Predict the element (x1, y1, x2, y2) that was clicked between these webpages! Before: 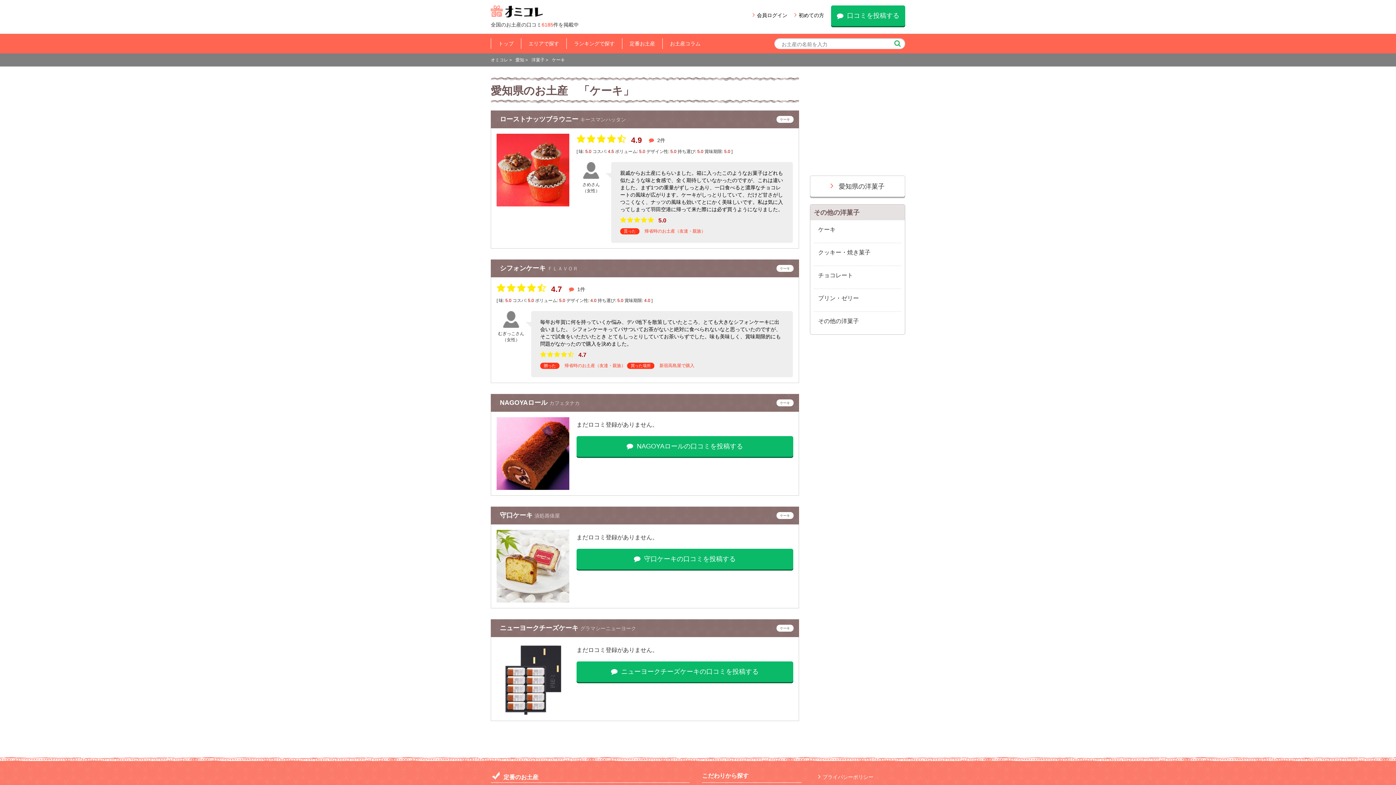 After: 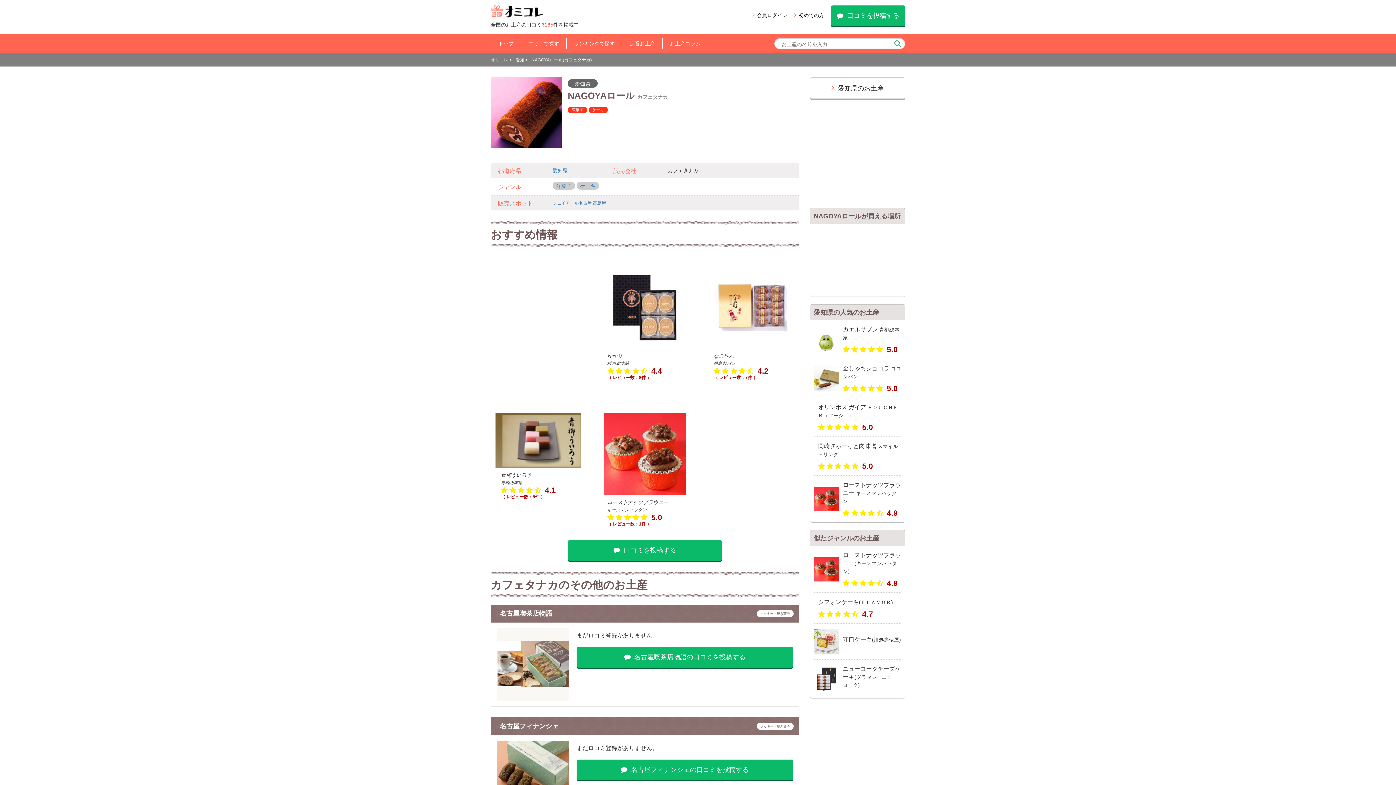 Action: bbox: (496, 417, 569, 490)